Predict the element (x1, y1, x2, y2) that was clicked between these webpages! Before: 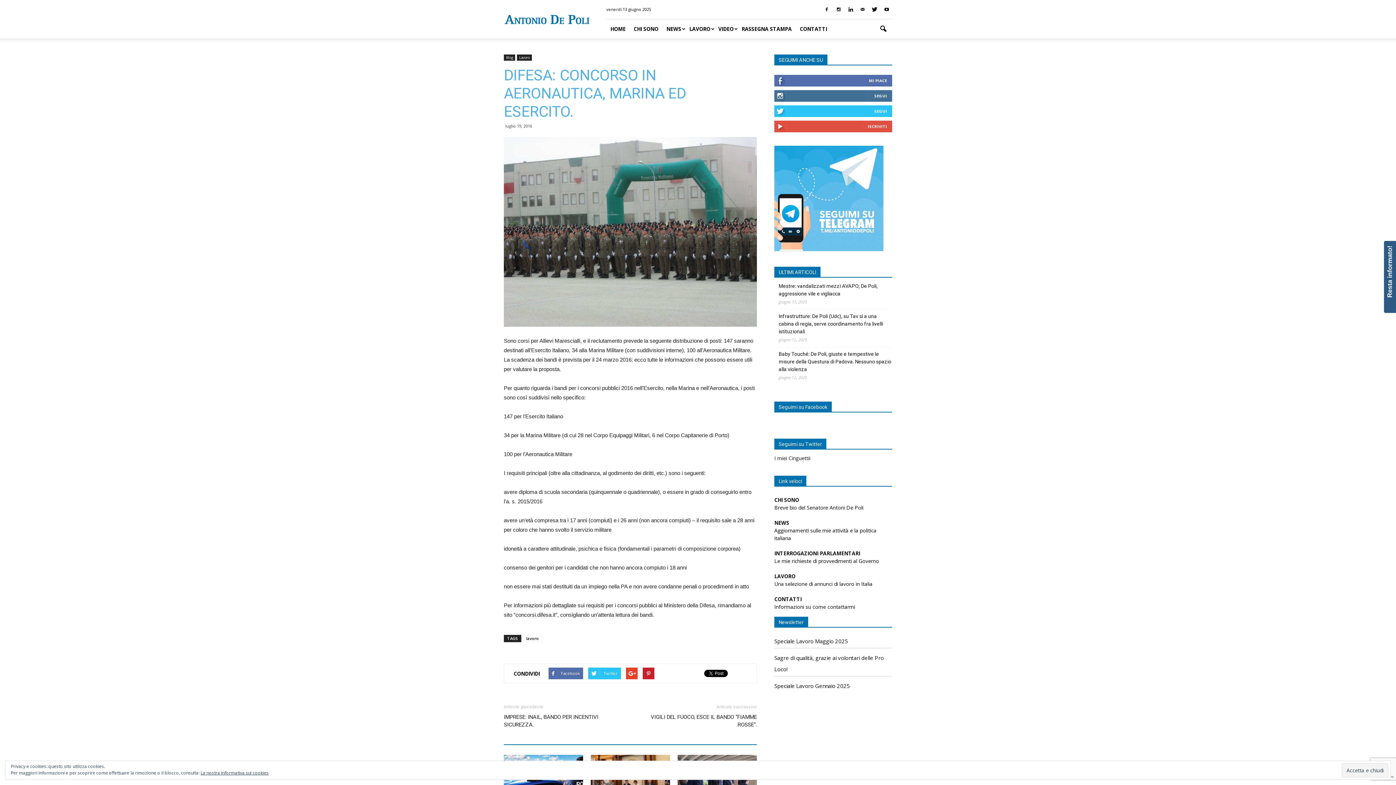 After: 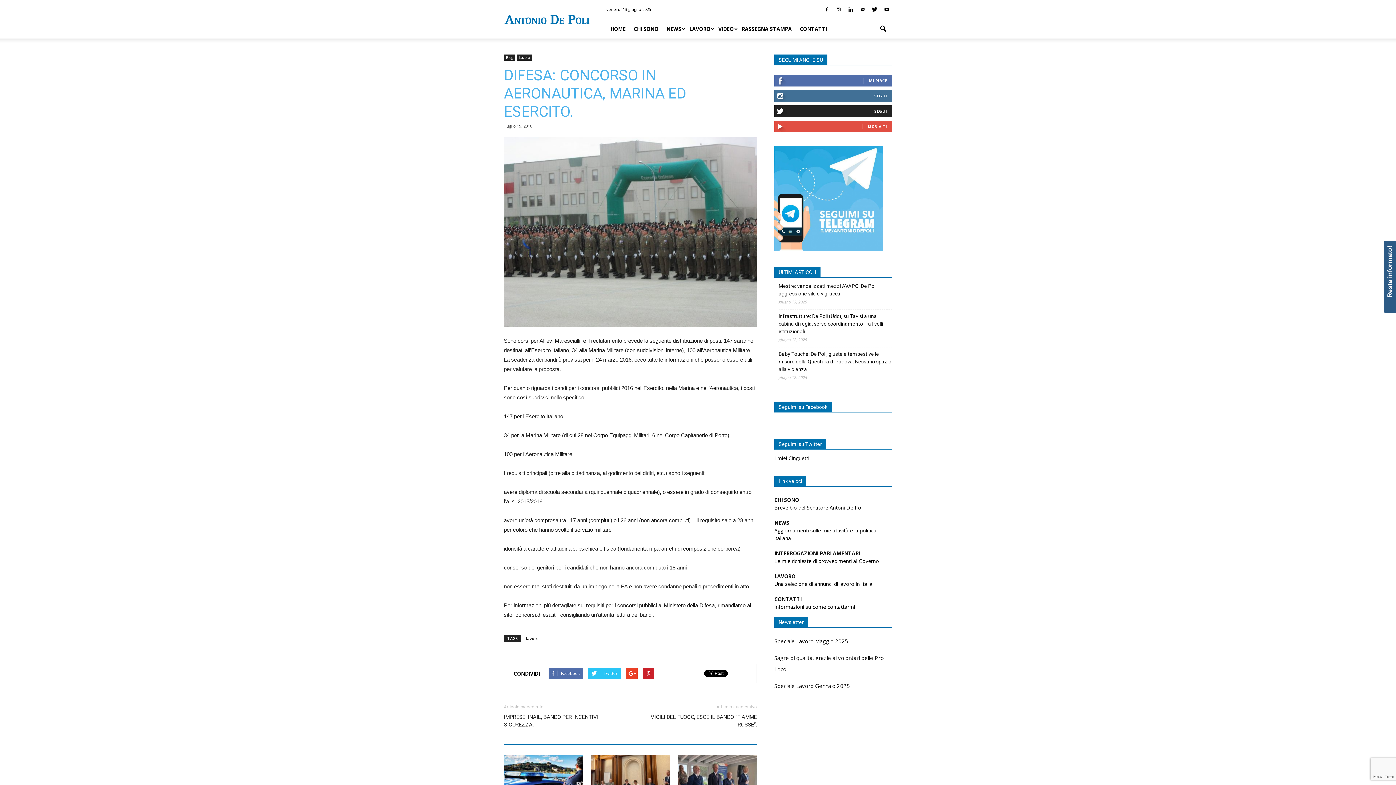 Action: label: SEGUI bbox: (874, 108, 887, 113)